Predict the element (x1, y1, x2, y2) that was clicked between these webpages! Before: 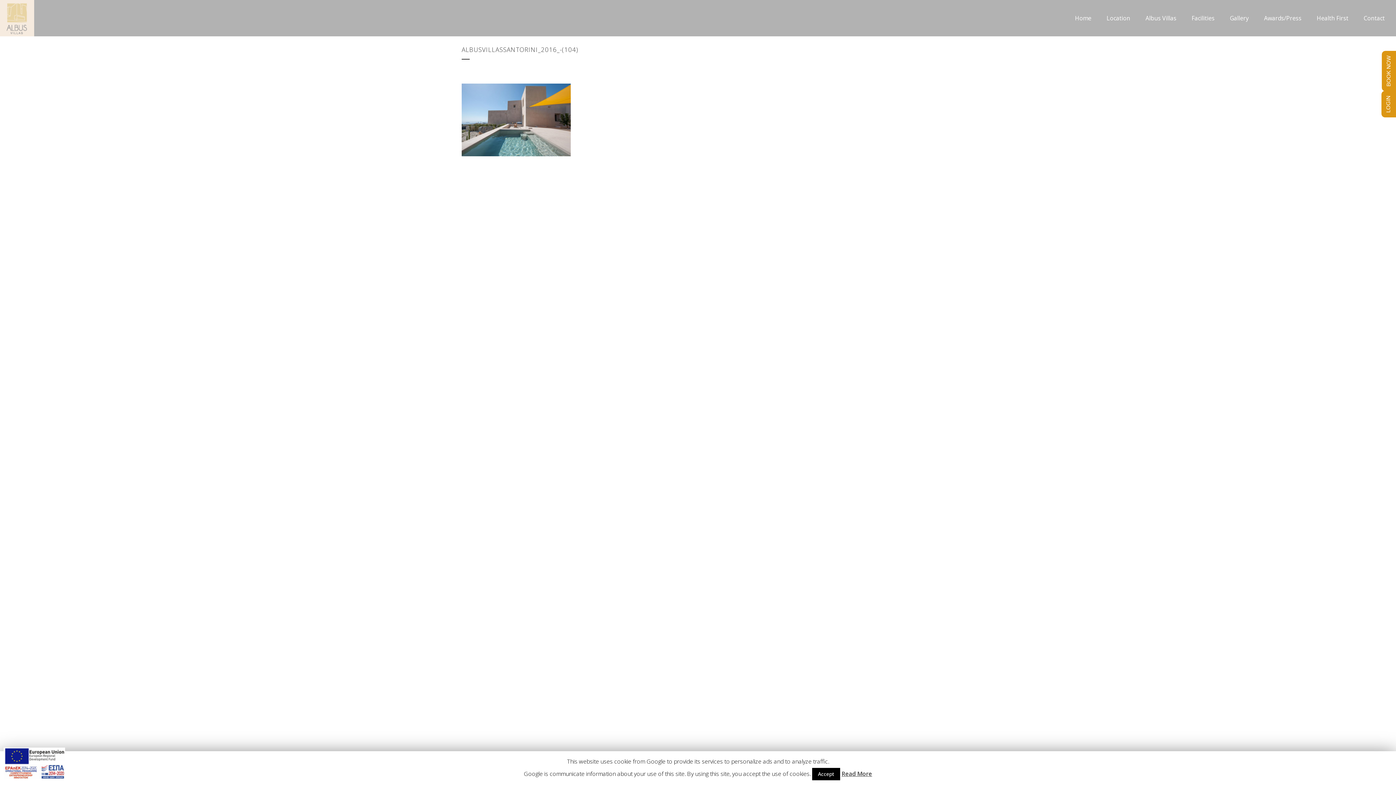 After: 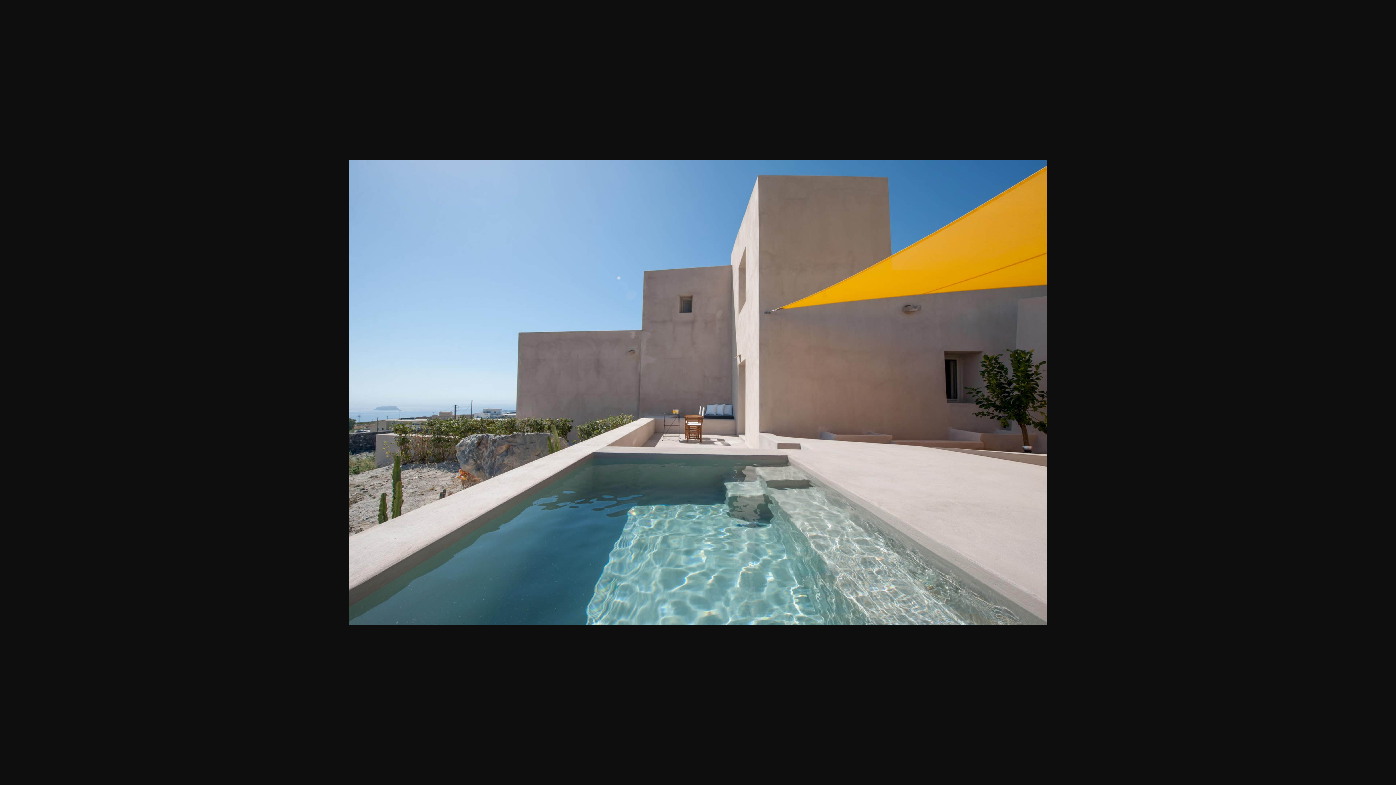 Action: bbox: (461, 150, 570, 157)